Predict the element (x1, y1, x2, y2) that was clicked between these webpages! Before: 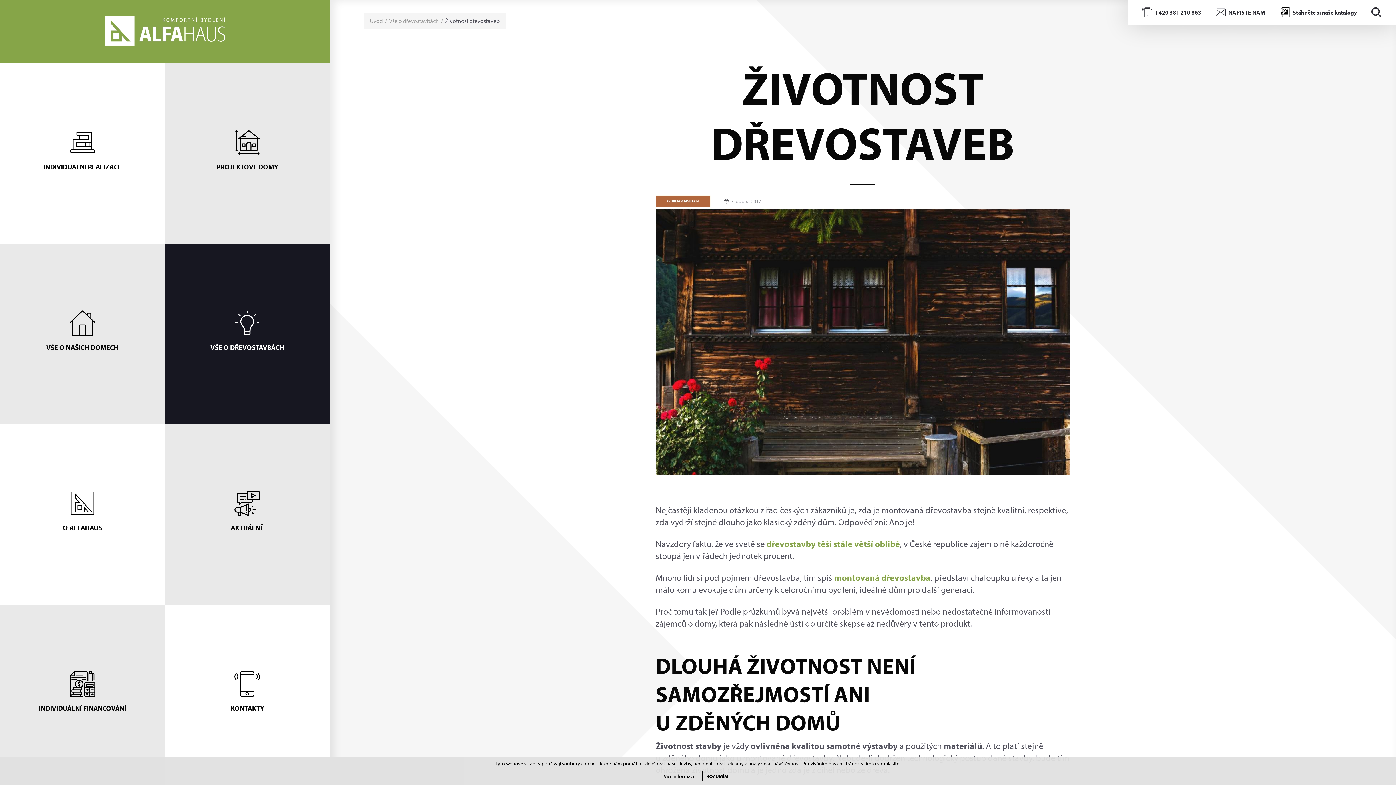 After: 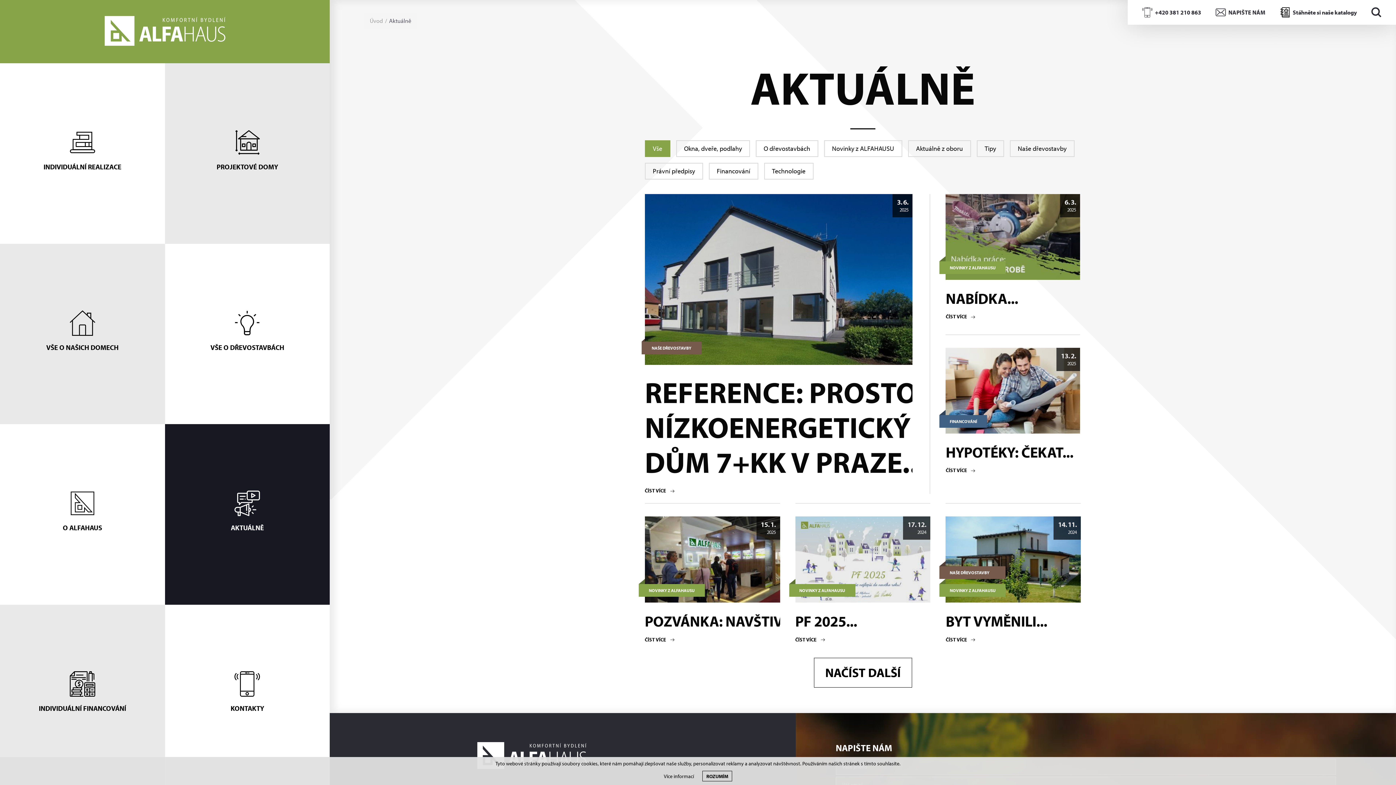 Action: bbox: (164, 424, 329, 604) label: AKTUÁLNĚ